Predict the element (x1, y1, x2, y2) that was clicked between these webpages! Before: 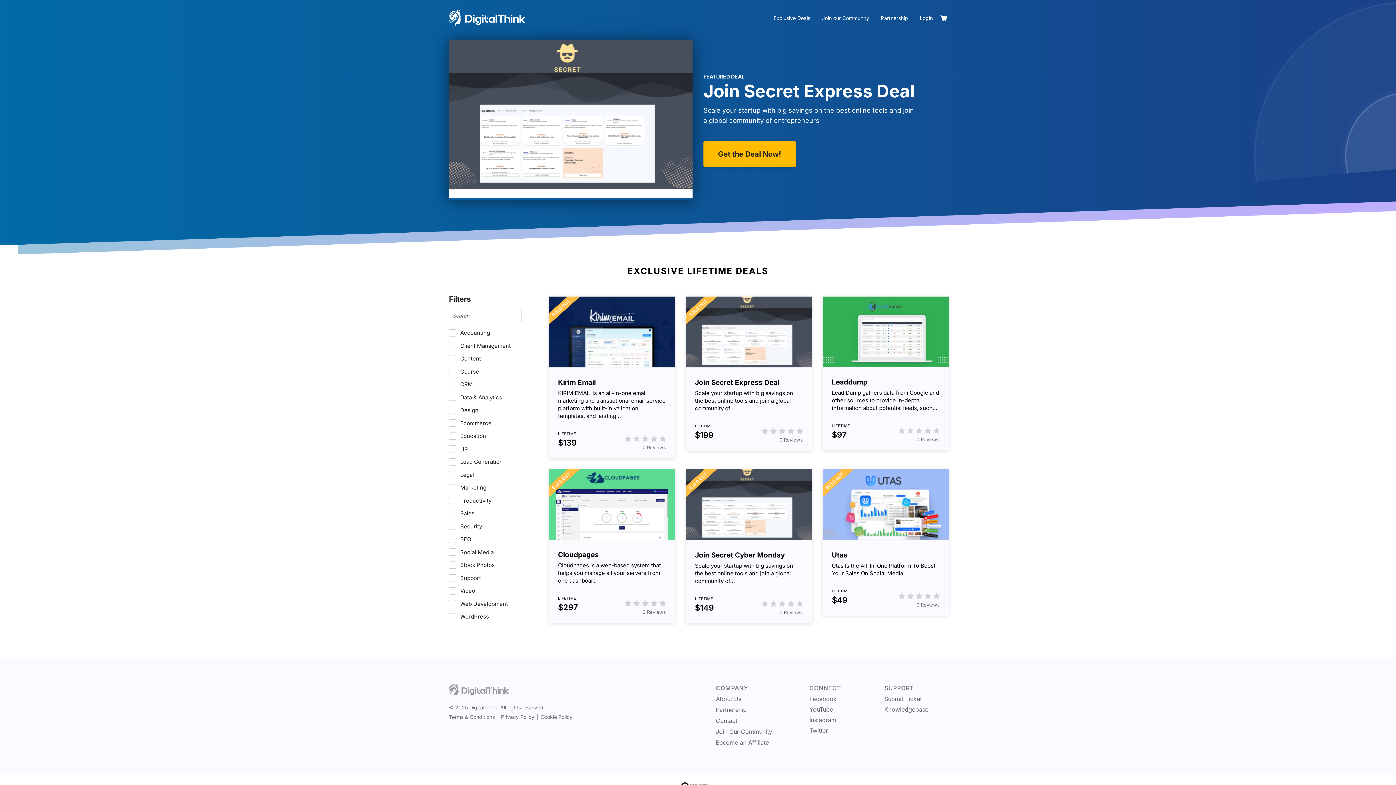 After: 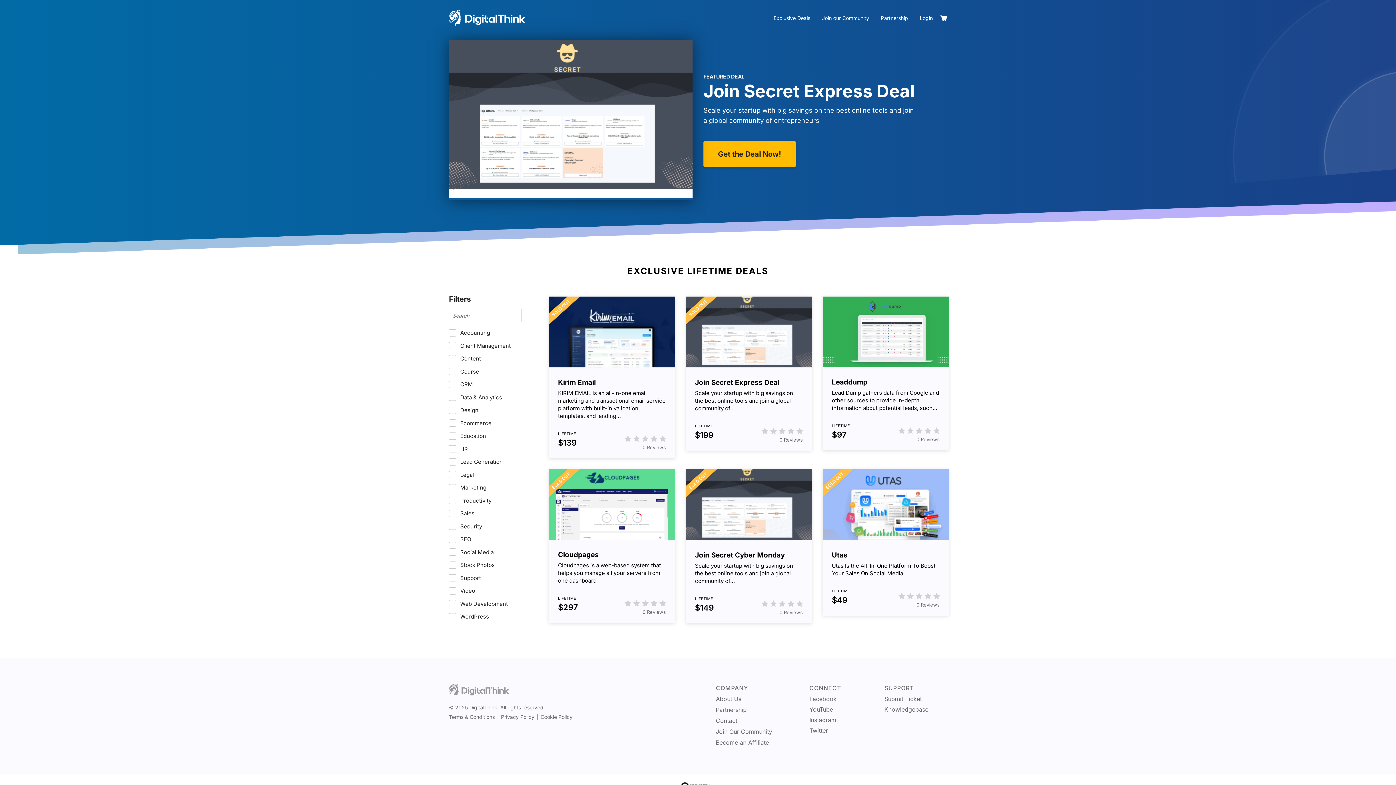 Action: bbox: (768, 11, 816, 25) label: Exclusive Deals